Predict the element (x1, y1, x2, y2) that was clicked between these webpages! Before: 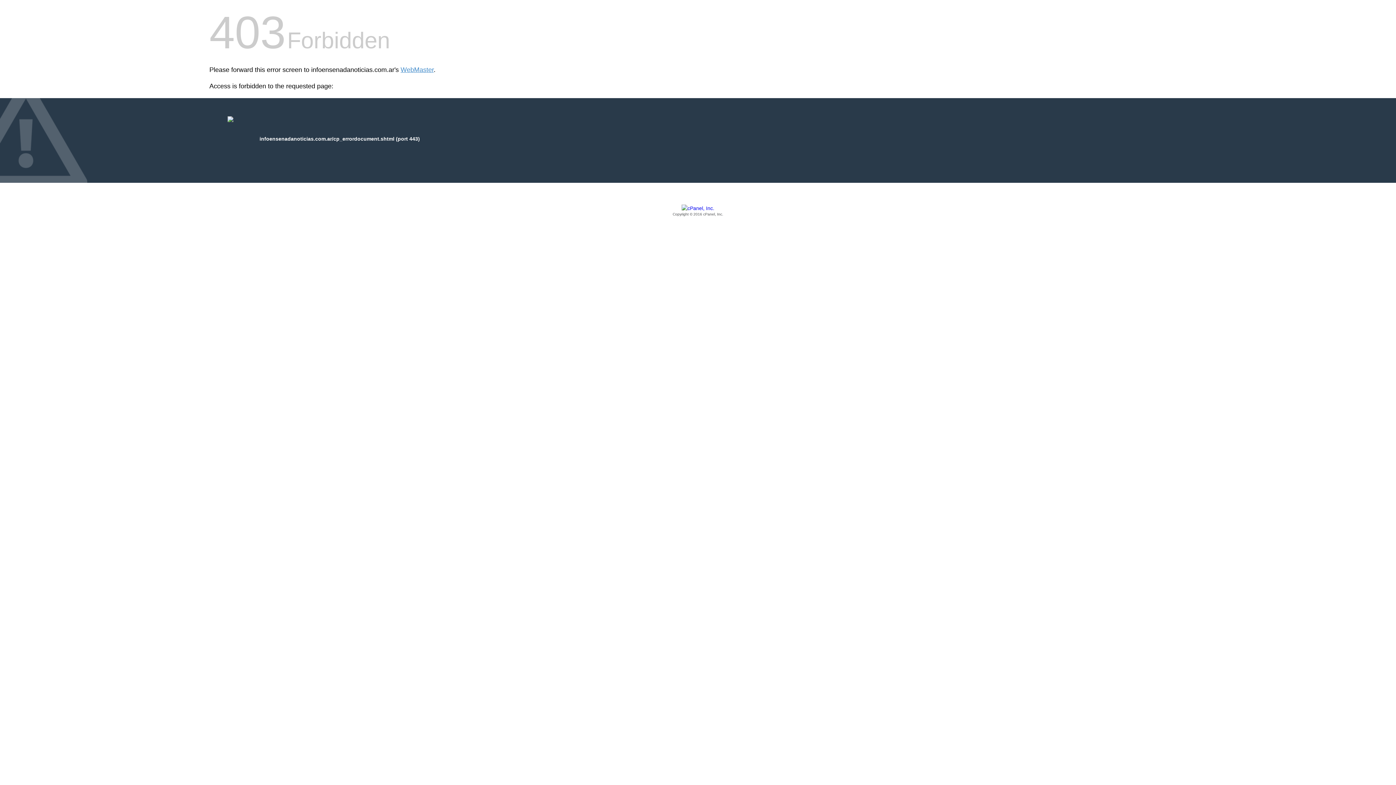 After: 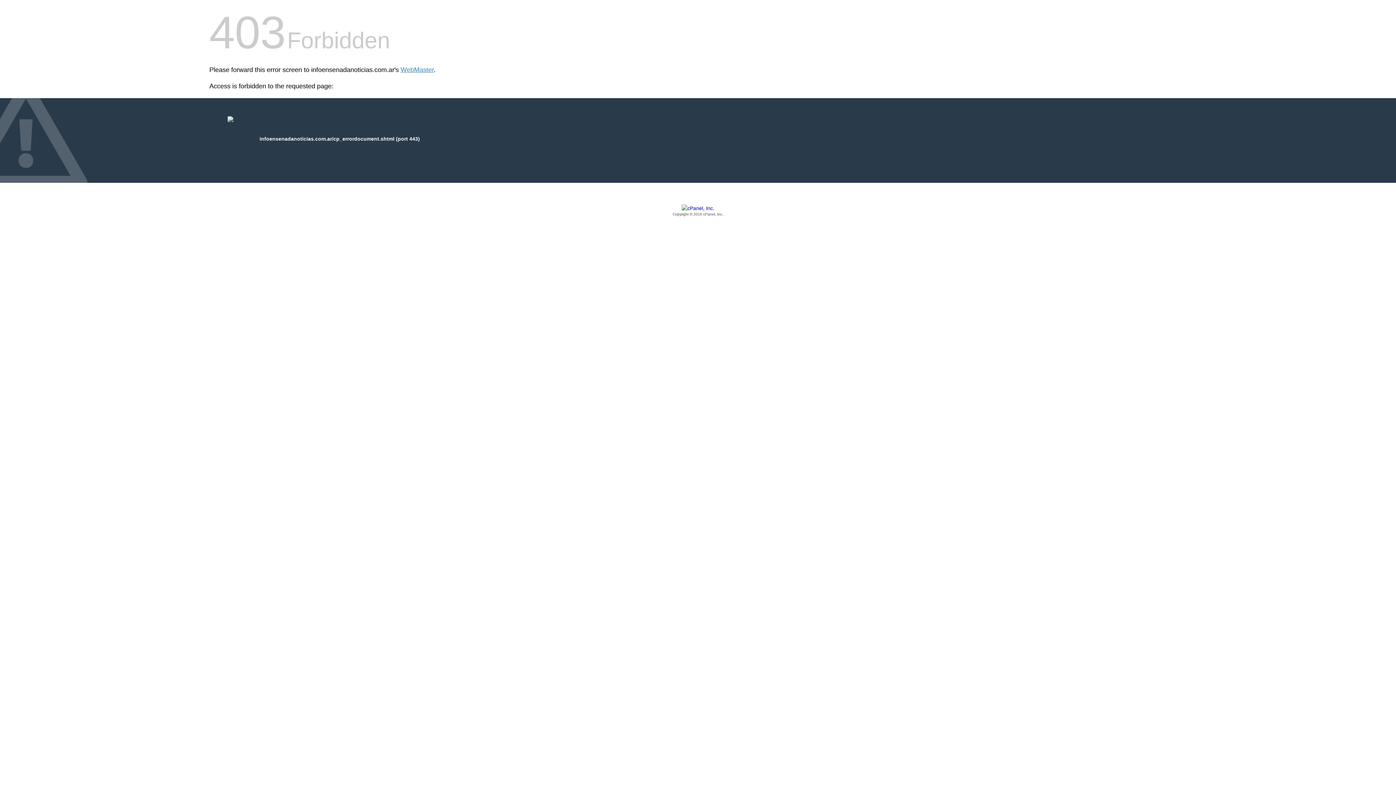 Action: bbox: (209, 205, 1186, 217) label: Copyright © 2016 cPanel, Inc.